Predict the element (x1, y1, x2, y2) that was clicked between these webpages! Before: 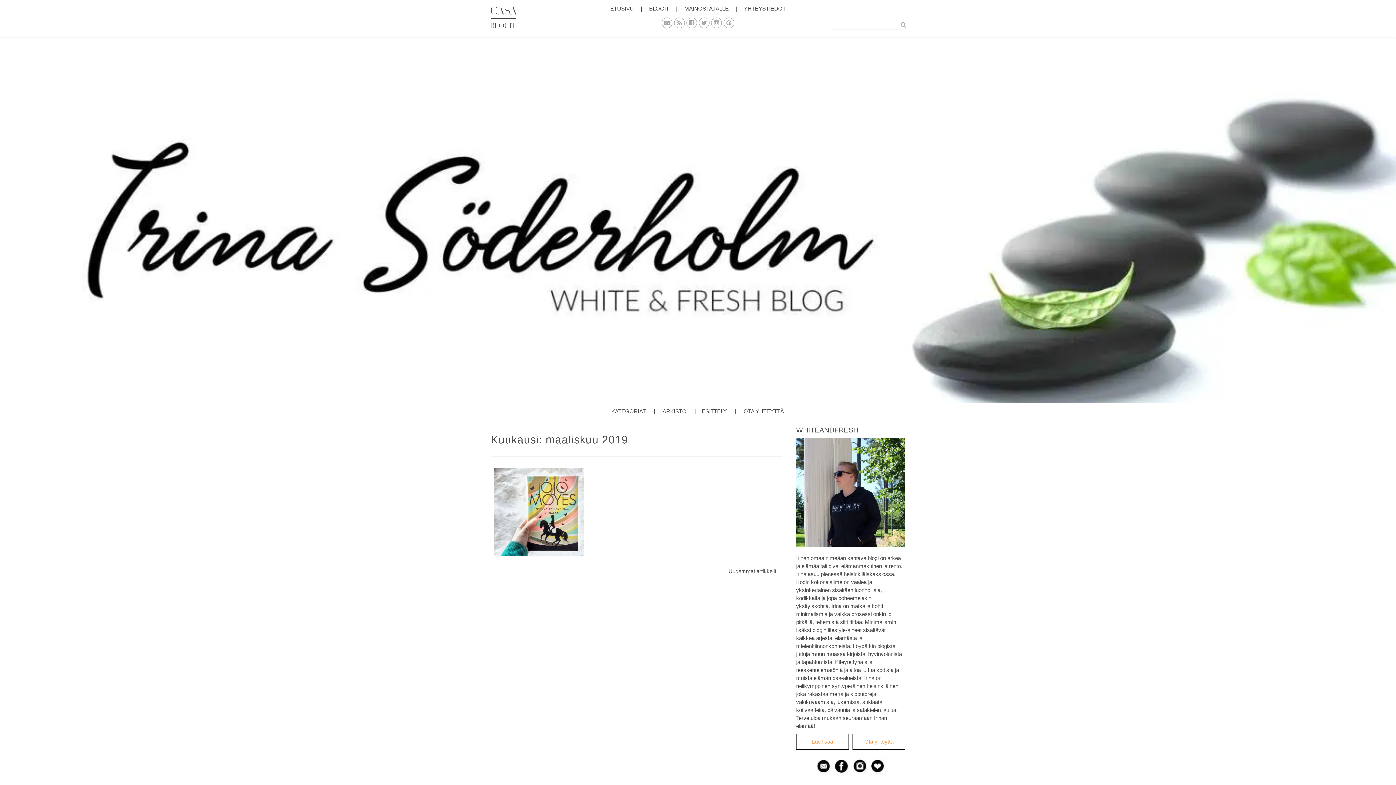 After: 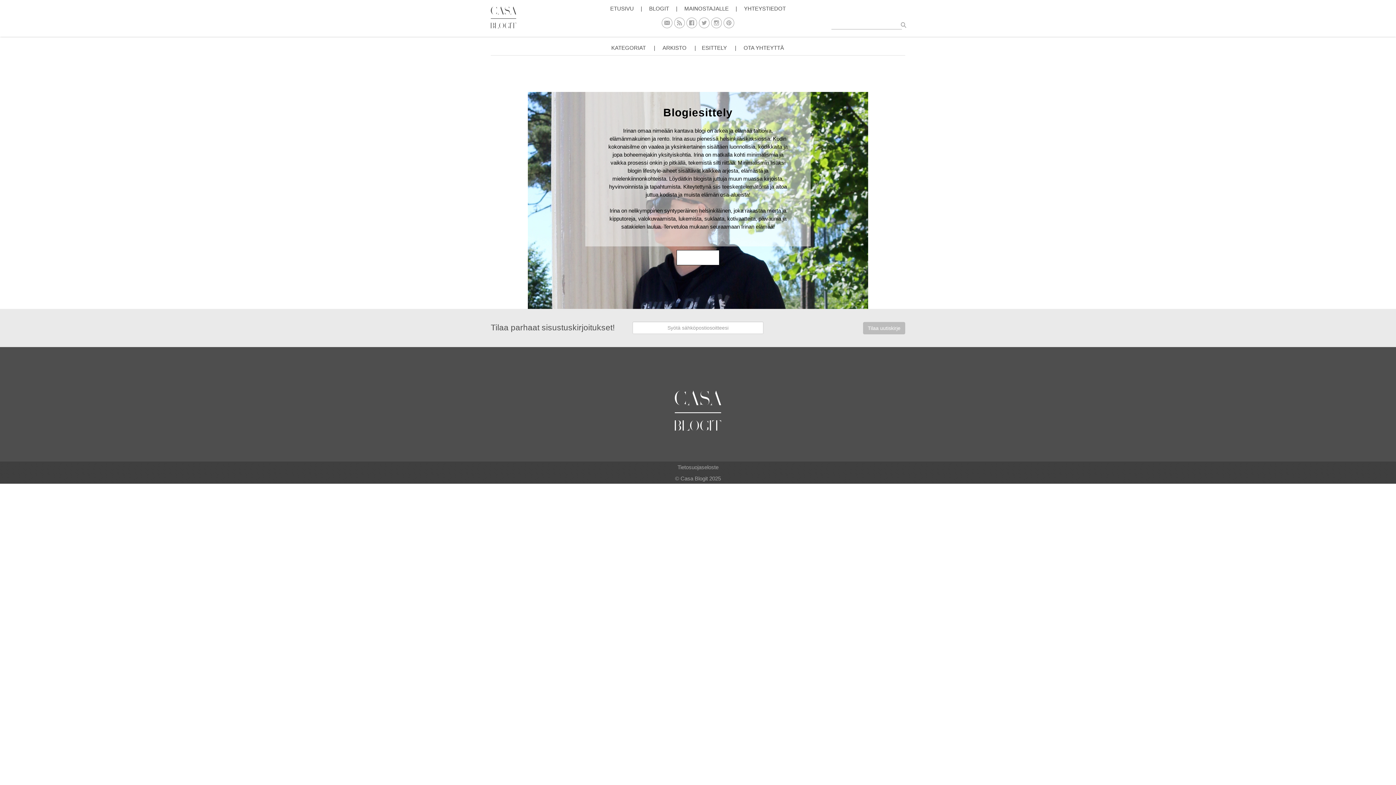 Action: bbox: (796, 734, 849, 750) label: Lue lisää